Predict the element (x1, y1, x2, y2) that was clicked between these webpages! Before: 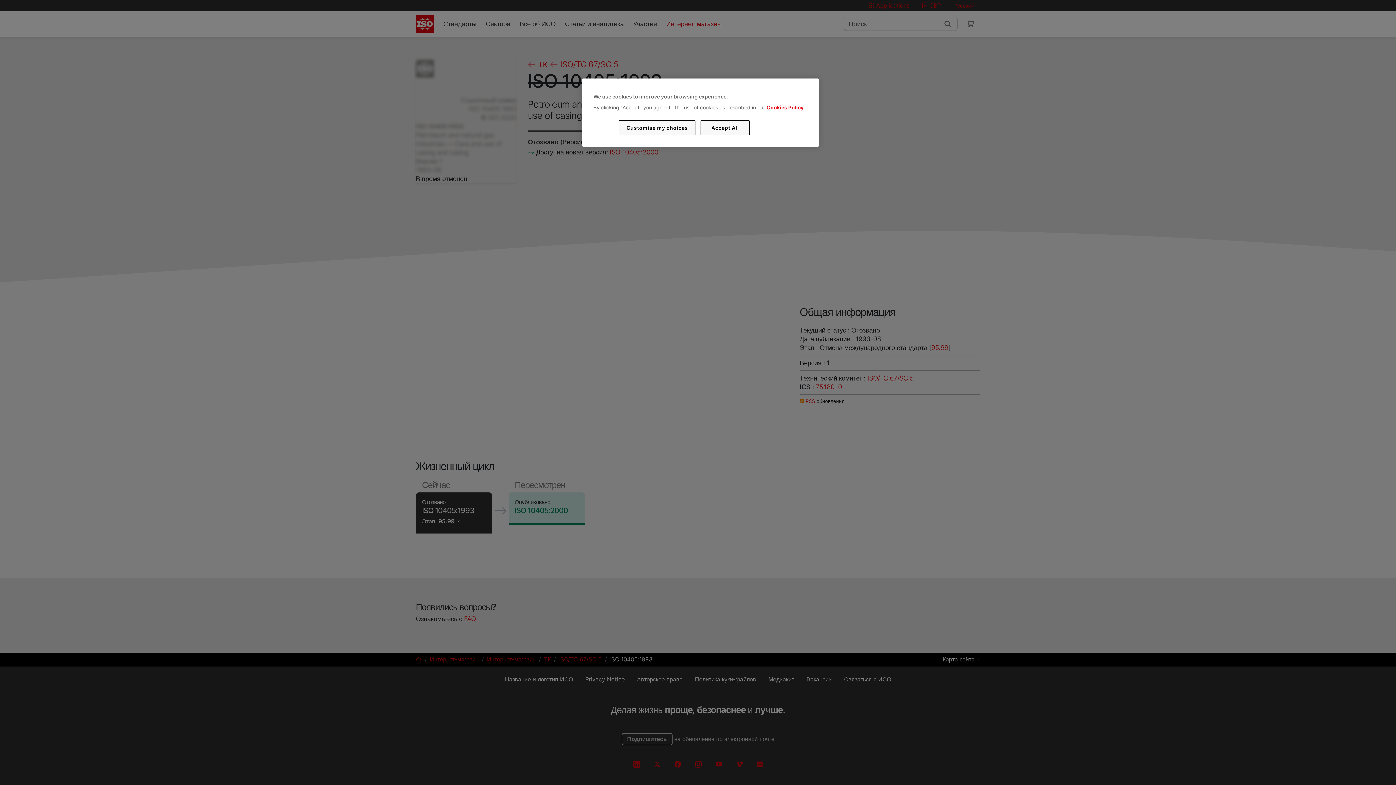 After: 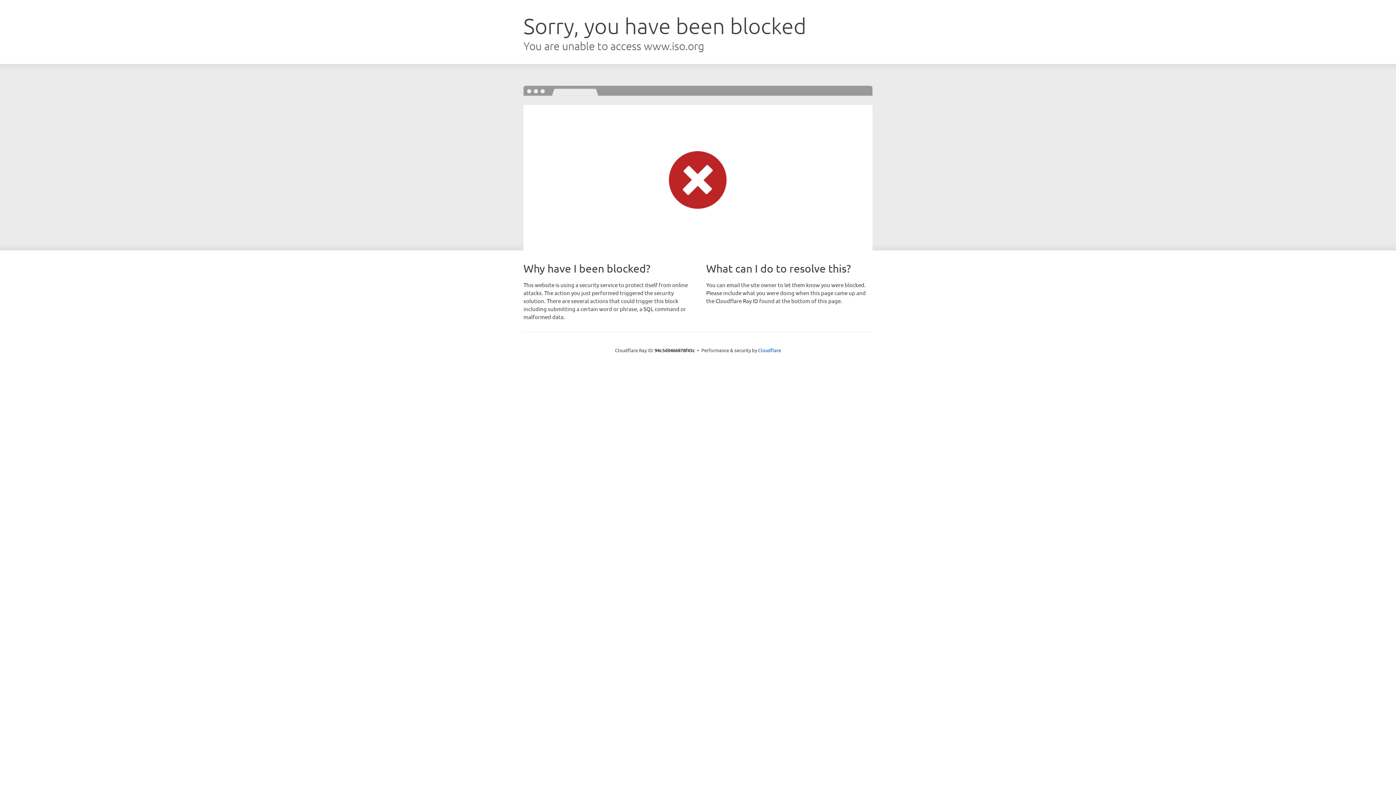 Action: label: Cookies Policy bbox: (766, 104, 803, 110)